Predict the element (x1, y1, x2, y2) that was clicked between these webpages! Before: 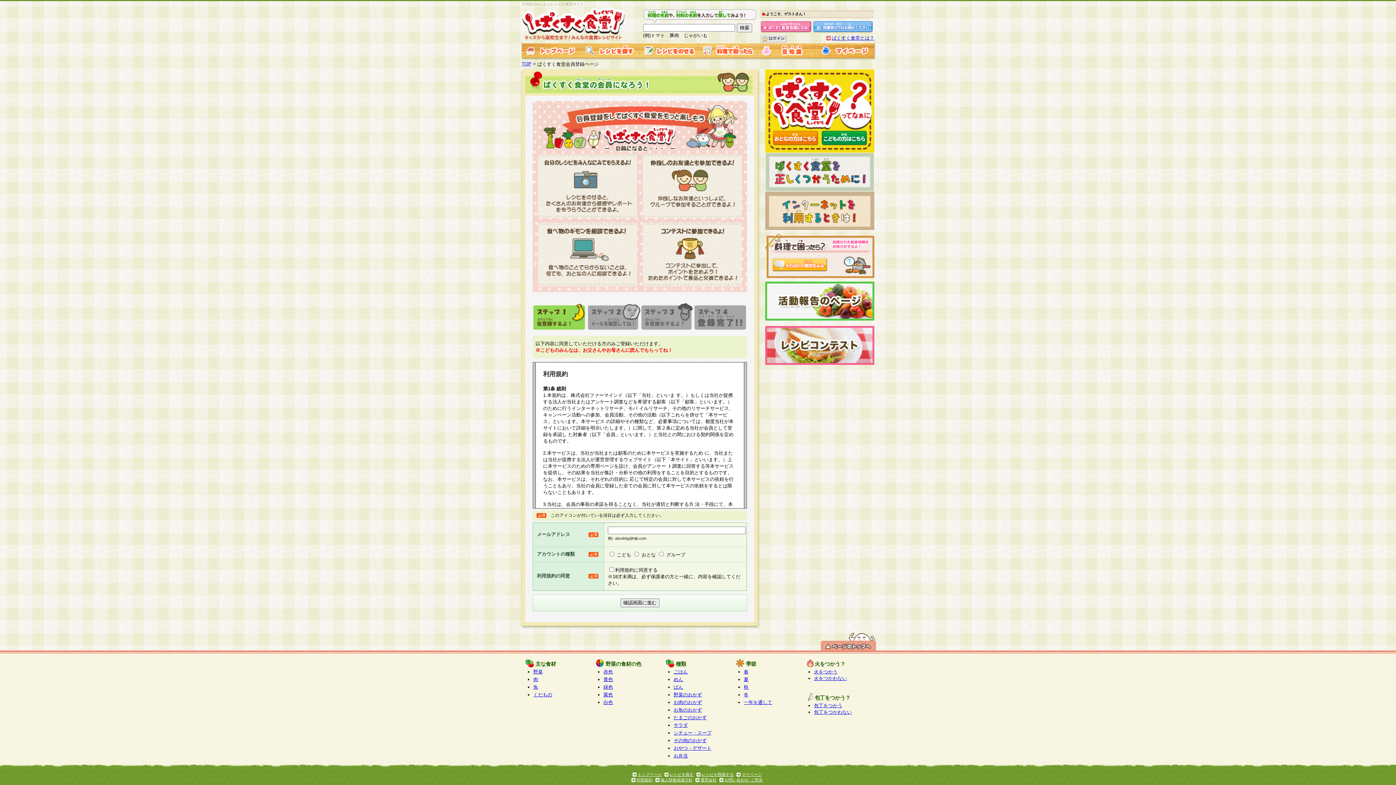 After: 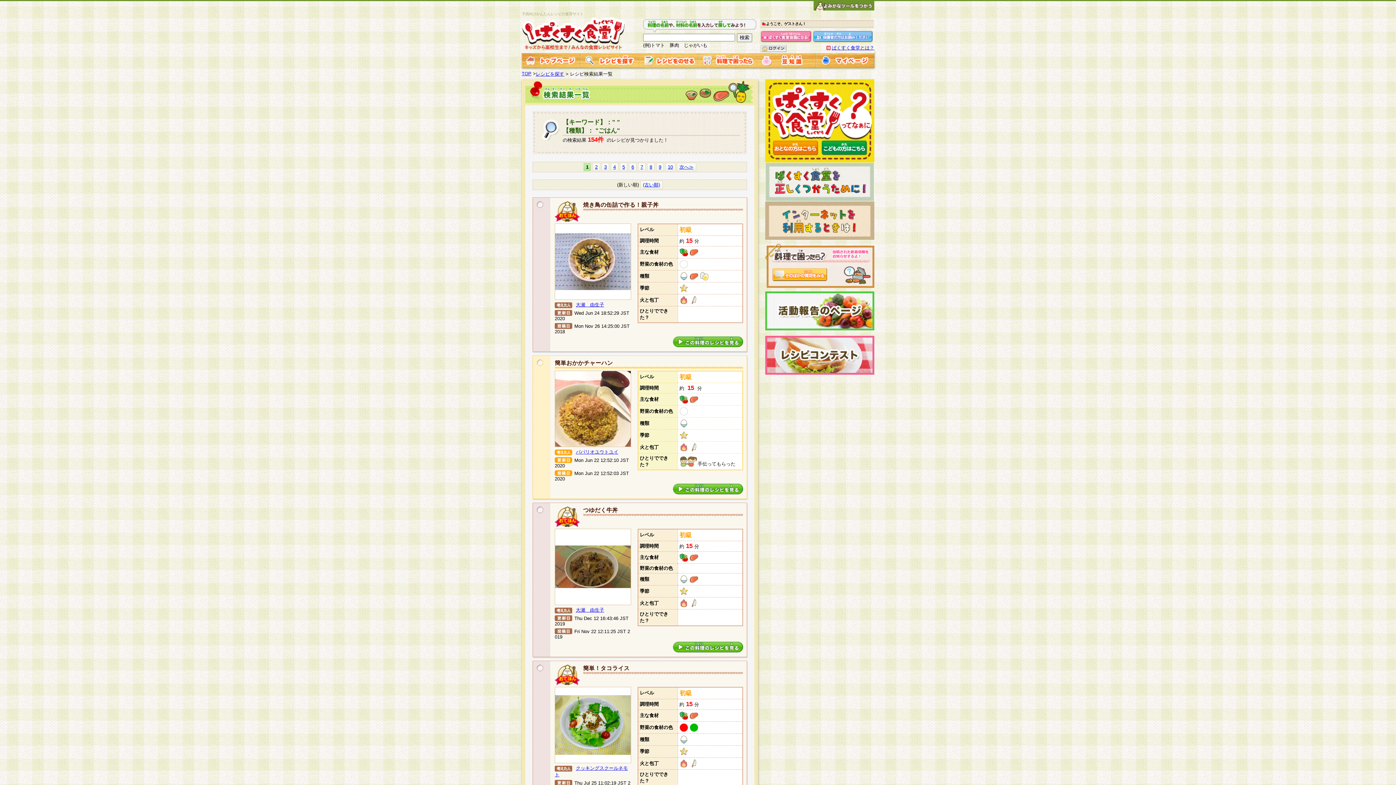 Action: bbox: (673, 669, 688, 674) label: ごはん